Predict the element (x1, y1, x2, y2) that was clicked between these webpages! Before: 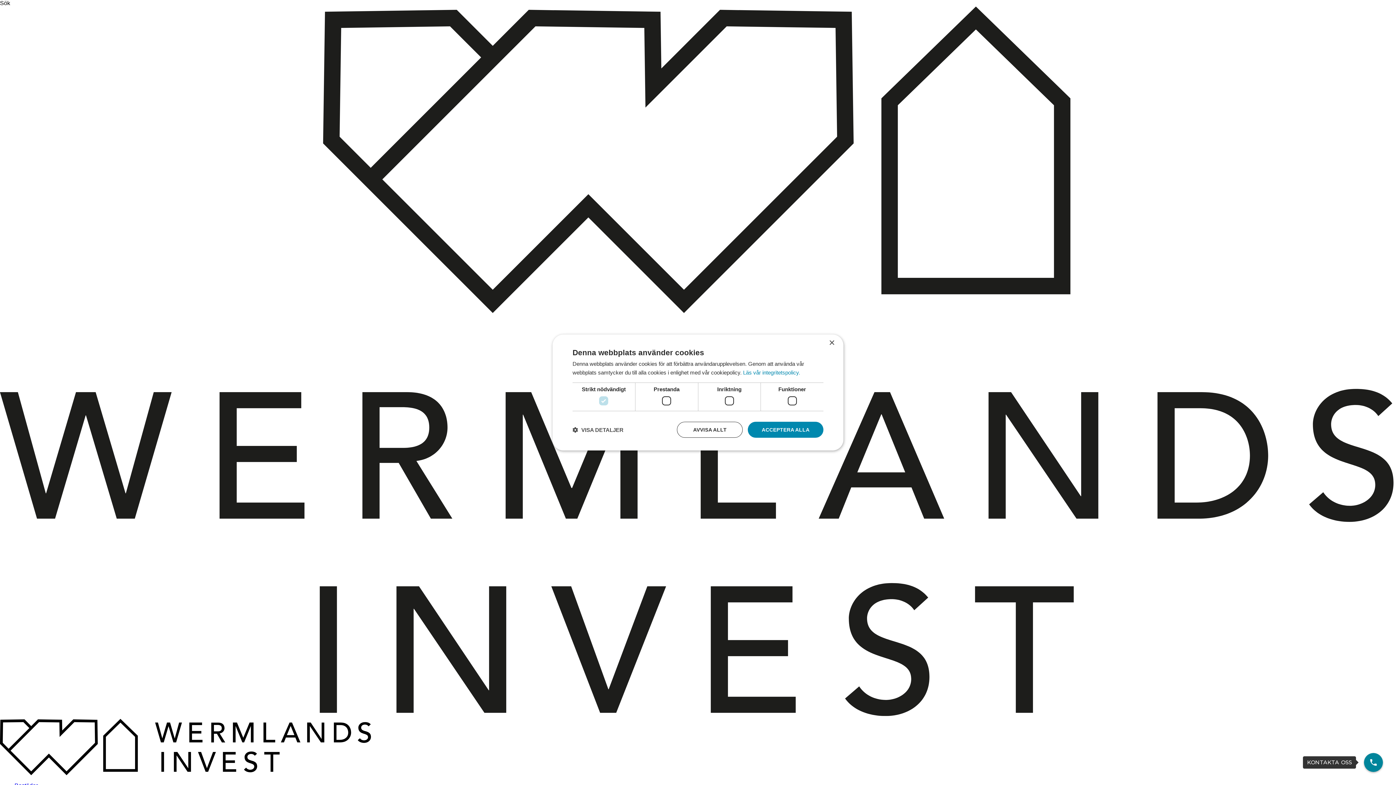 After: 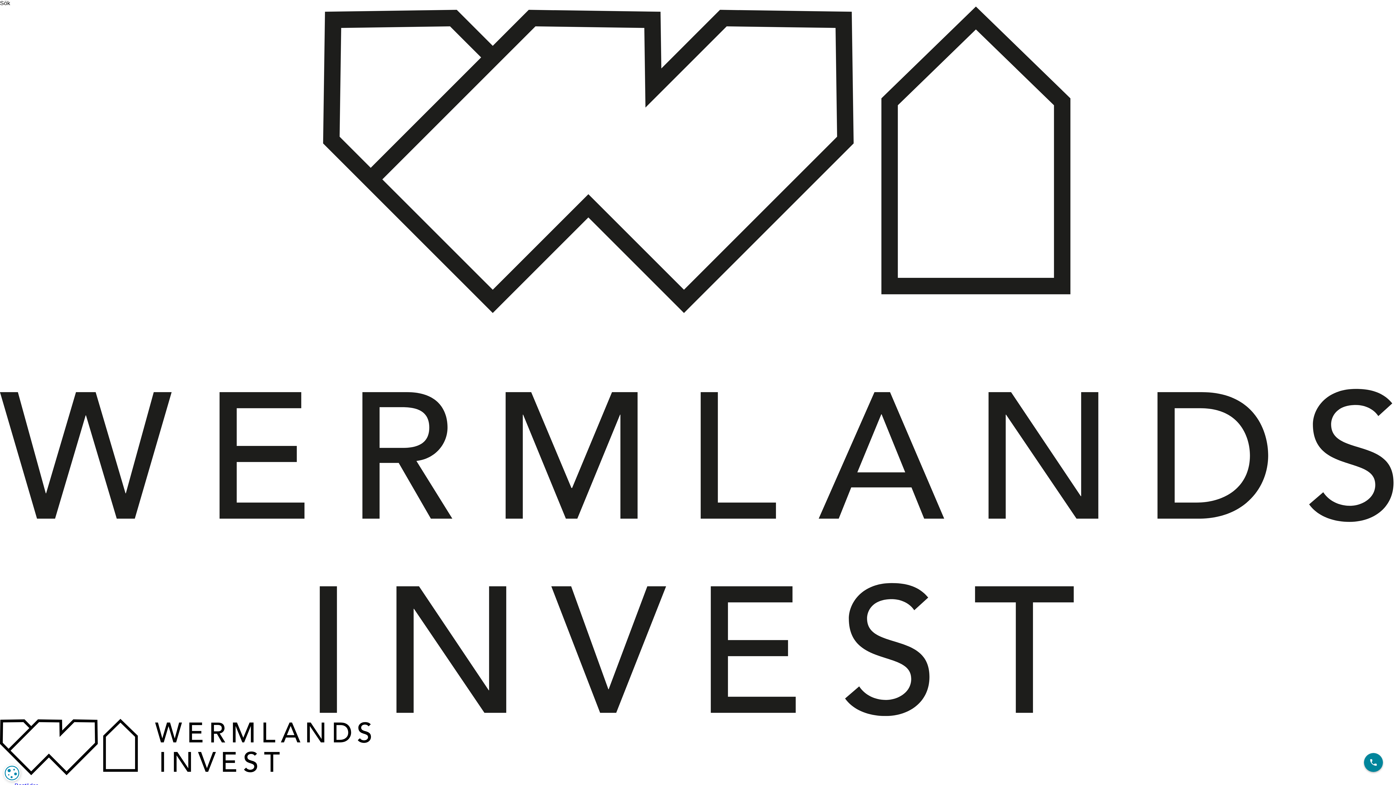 Action: bbox: (829, 340, 834, 346) label: Close